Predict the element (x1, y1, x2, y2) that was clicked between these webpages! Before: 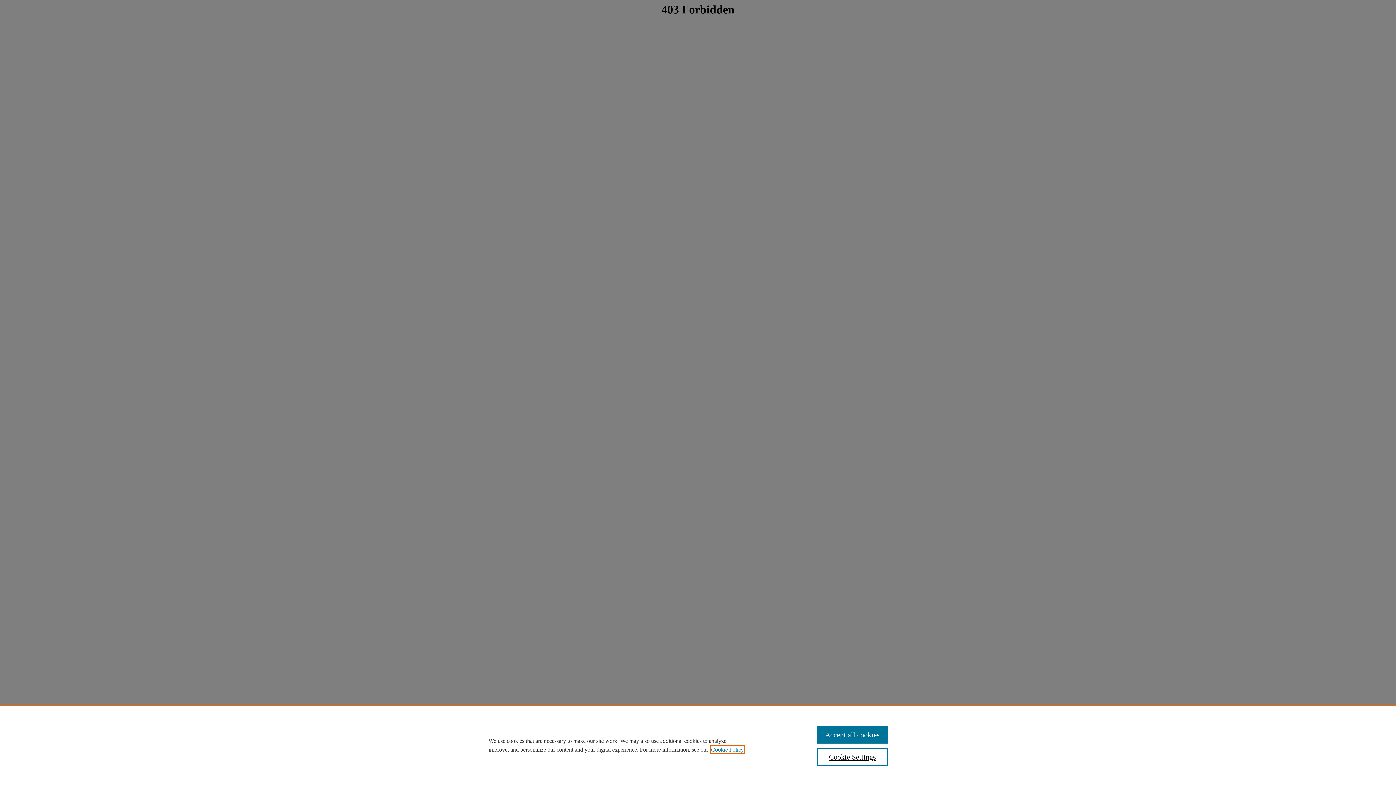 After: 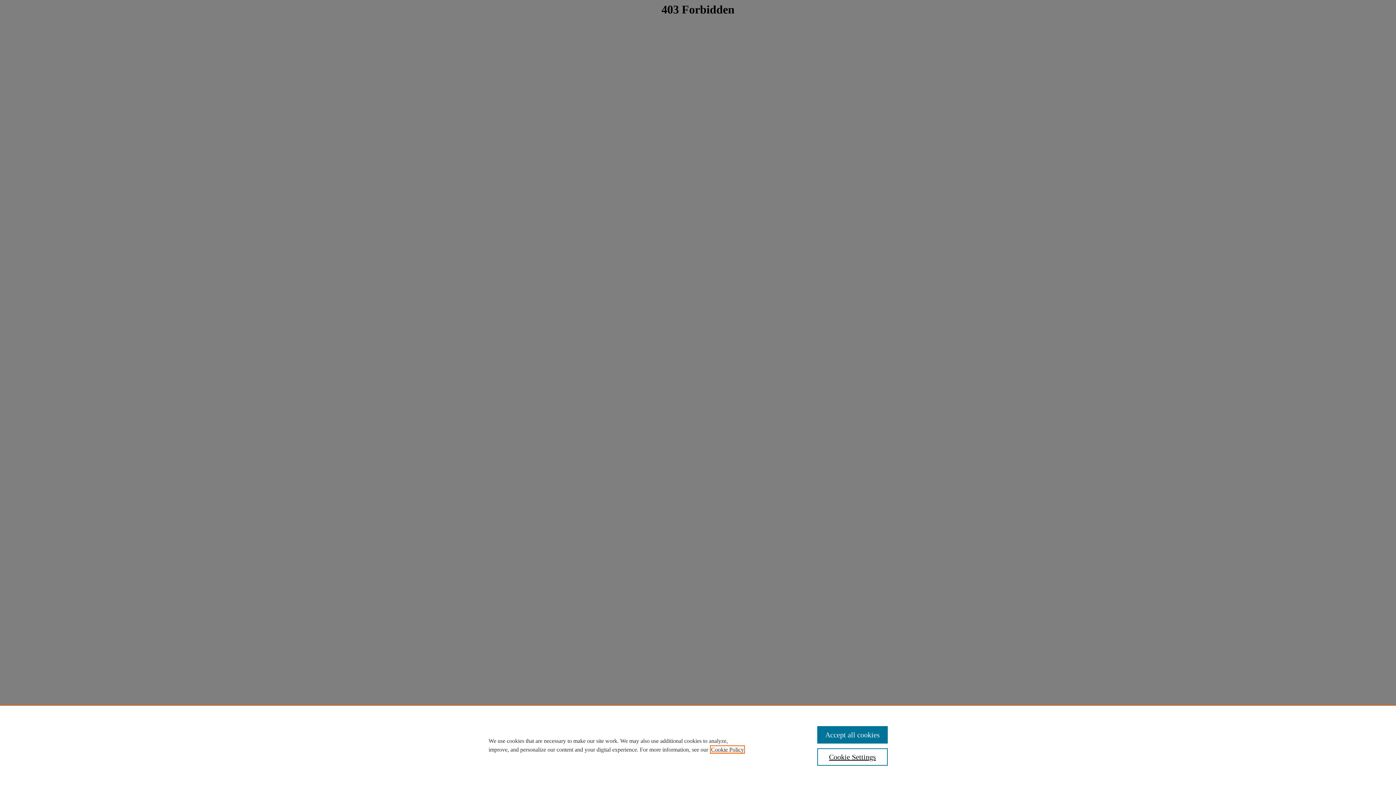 Action: label: , opens in a new tab bbox: (711, 746, 744, 753)